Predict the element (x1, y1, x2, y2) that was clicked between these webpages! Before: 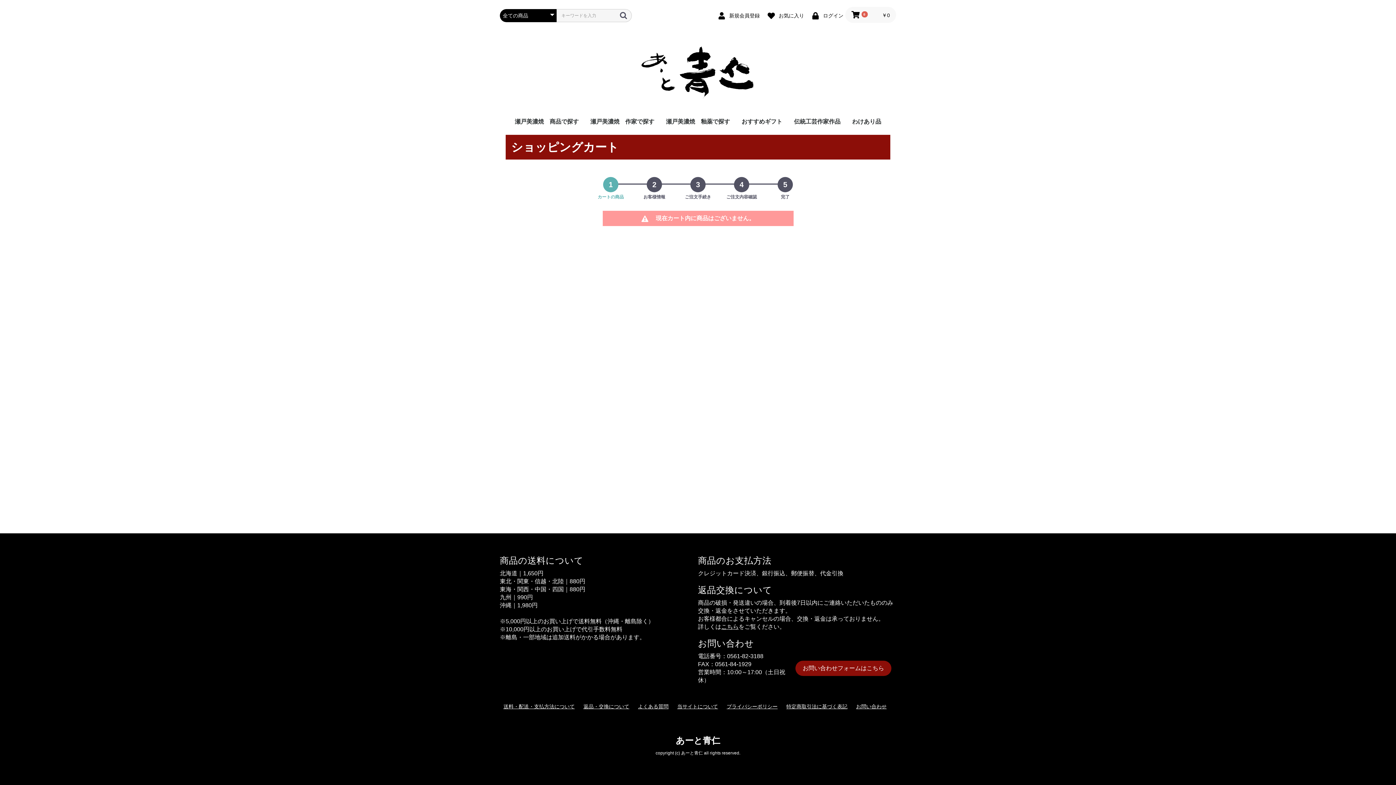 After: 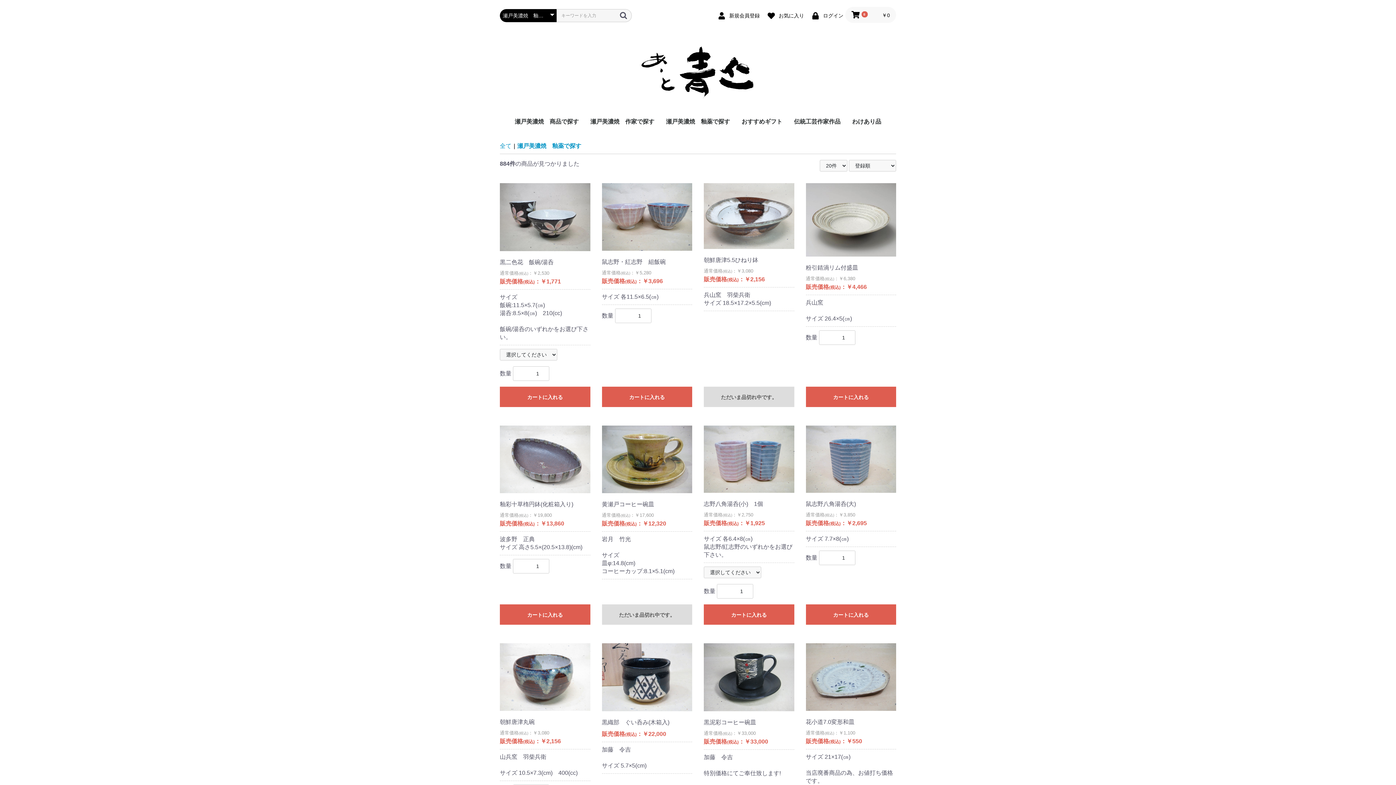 Action: bbox: (660, 112, 736, 131) label: 瀬戸美濃焼　釉薬で探す